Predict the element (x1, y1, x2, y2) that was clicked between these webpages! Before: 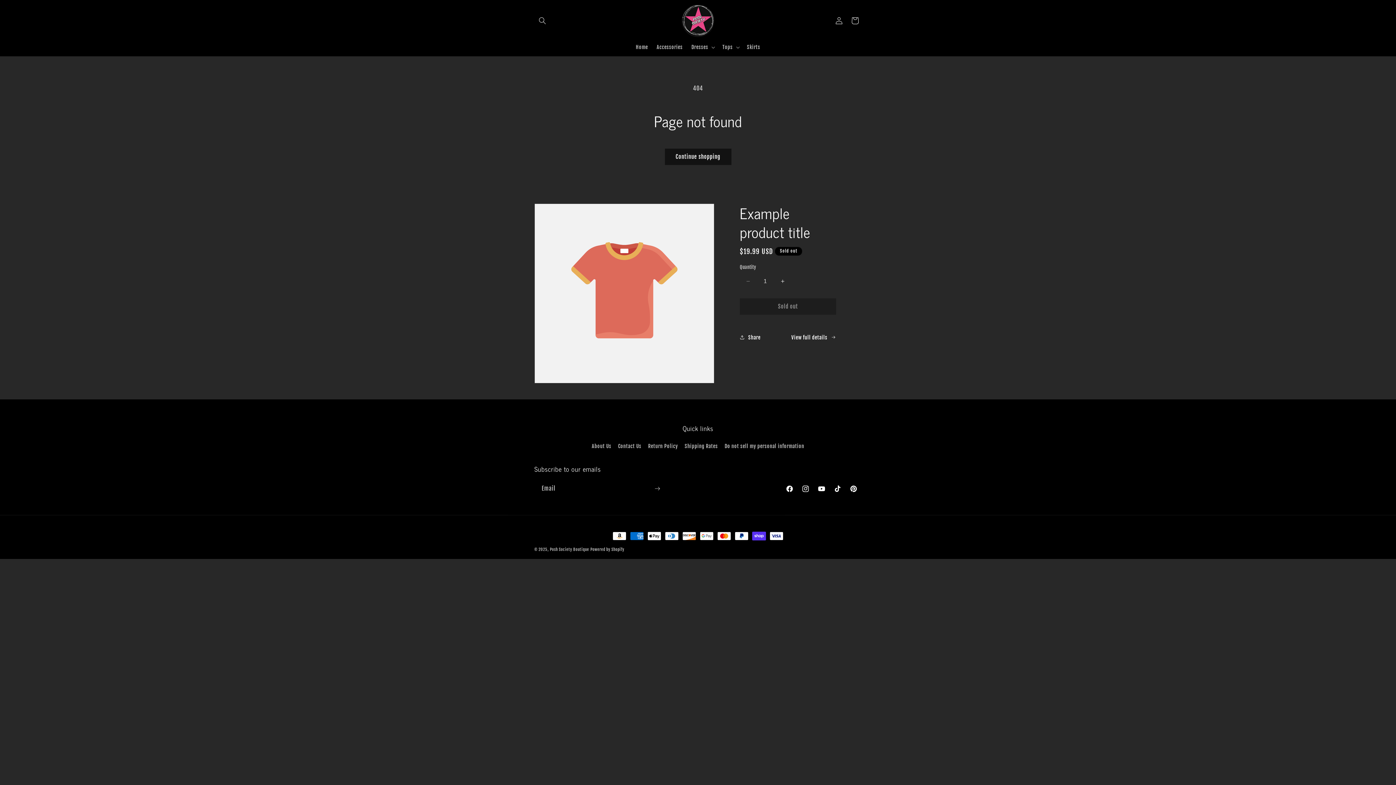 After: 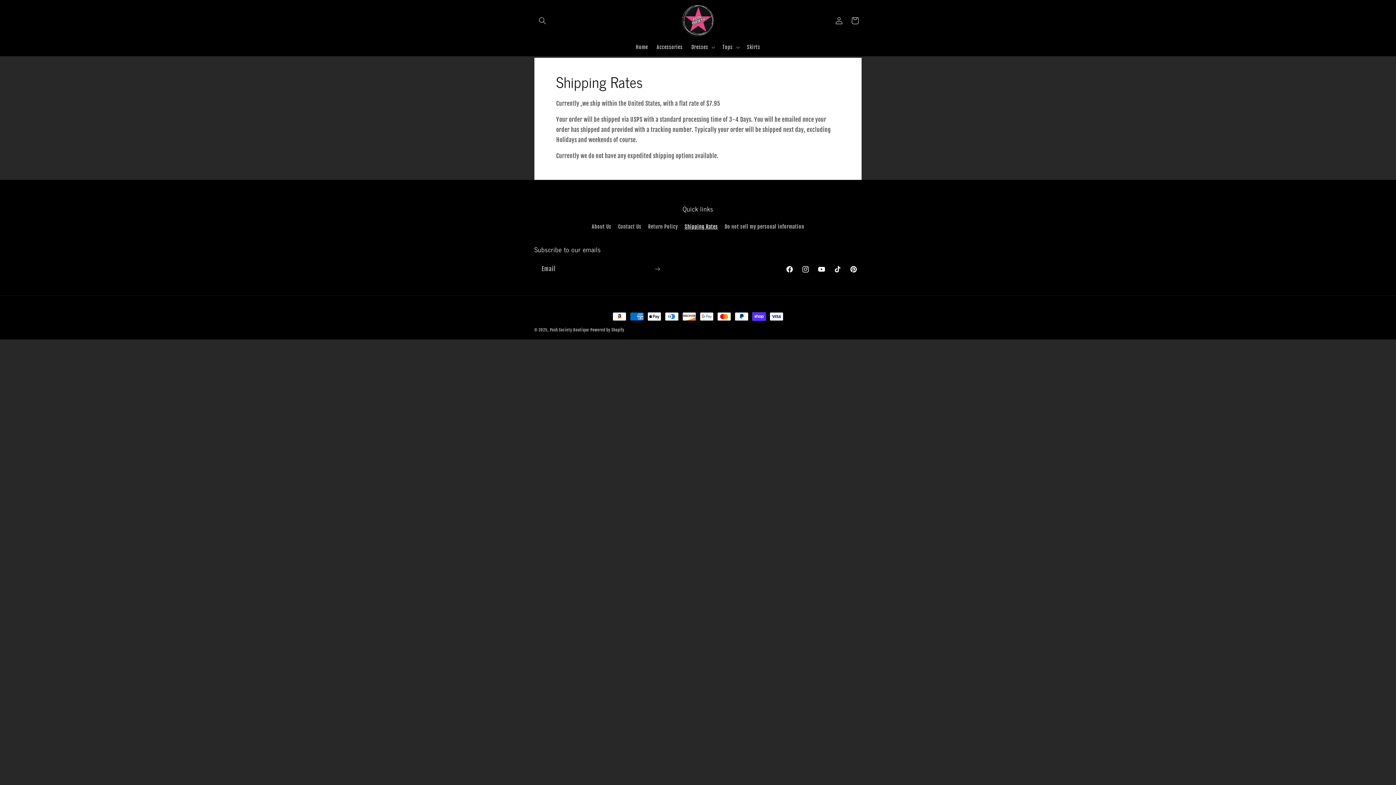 Action: bbox: (684, 440, 718, 452) label: Shipping Rates